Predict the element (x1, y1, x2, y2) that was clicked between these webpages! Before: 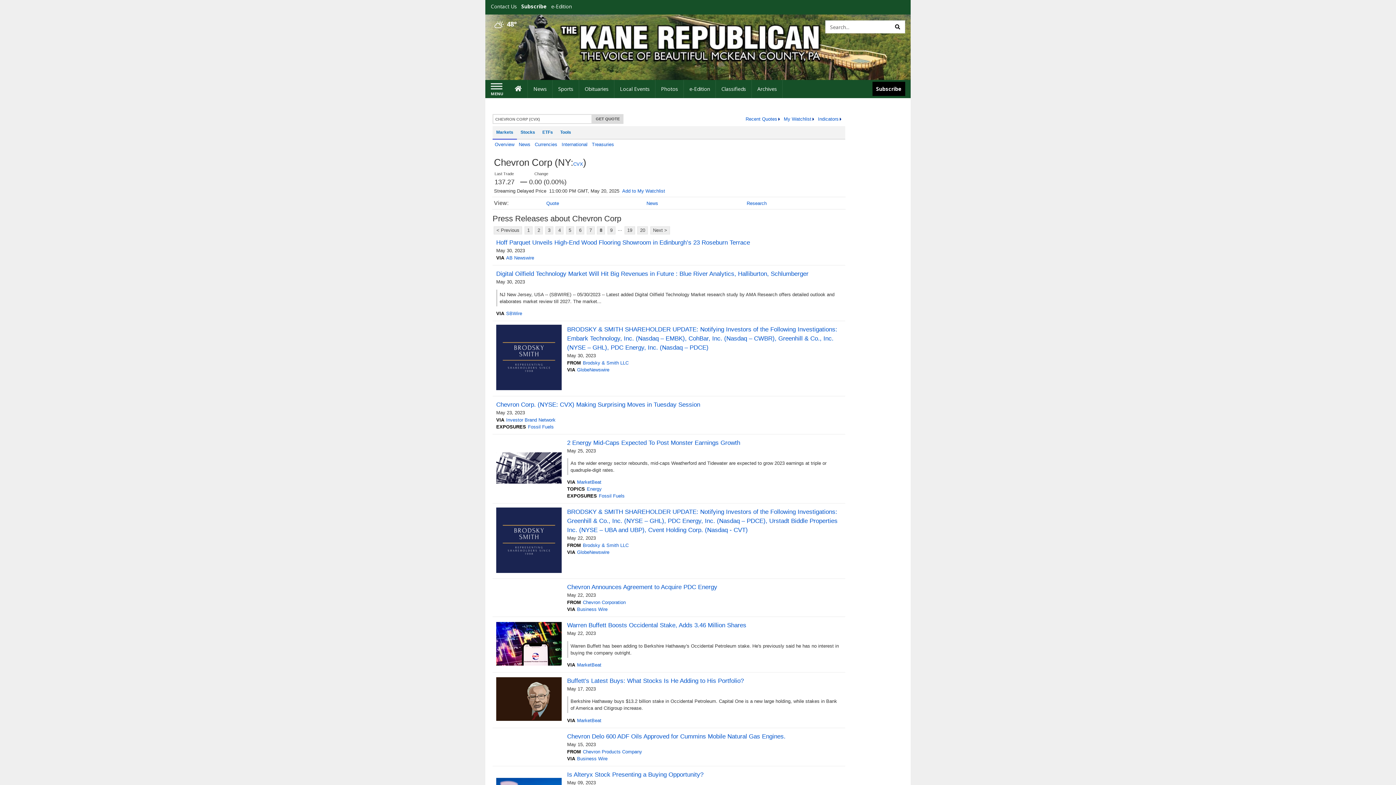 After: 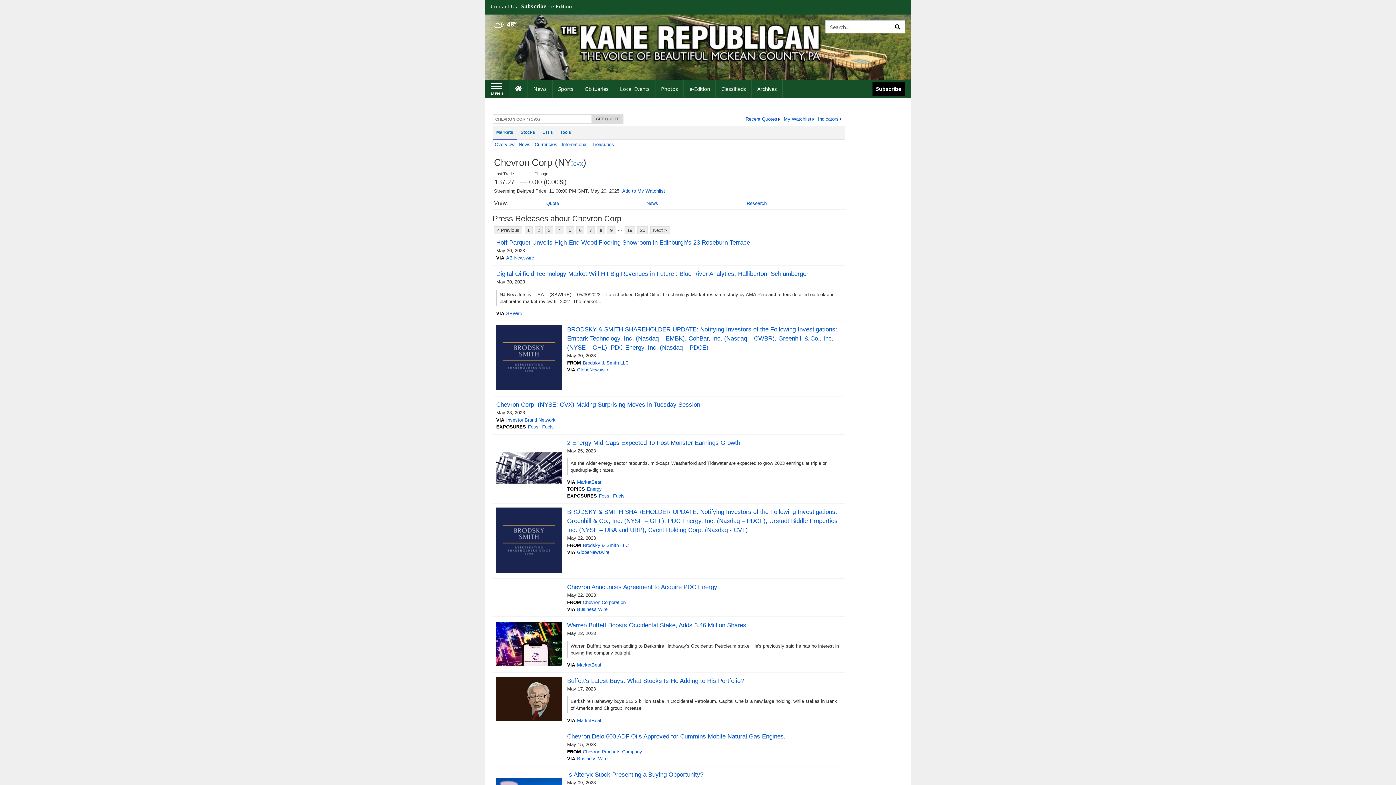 Action: label: Left Main Menu bbox: (485, 80, 509, 97)